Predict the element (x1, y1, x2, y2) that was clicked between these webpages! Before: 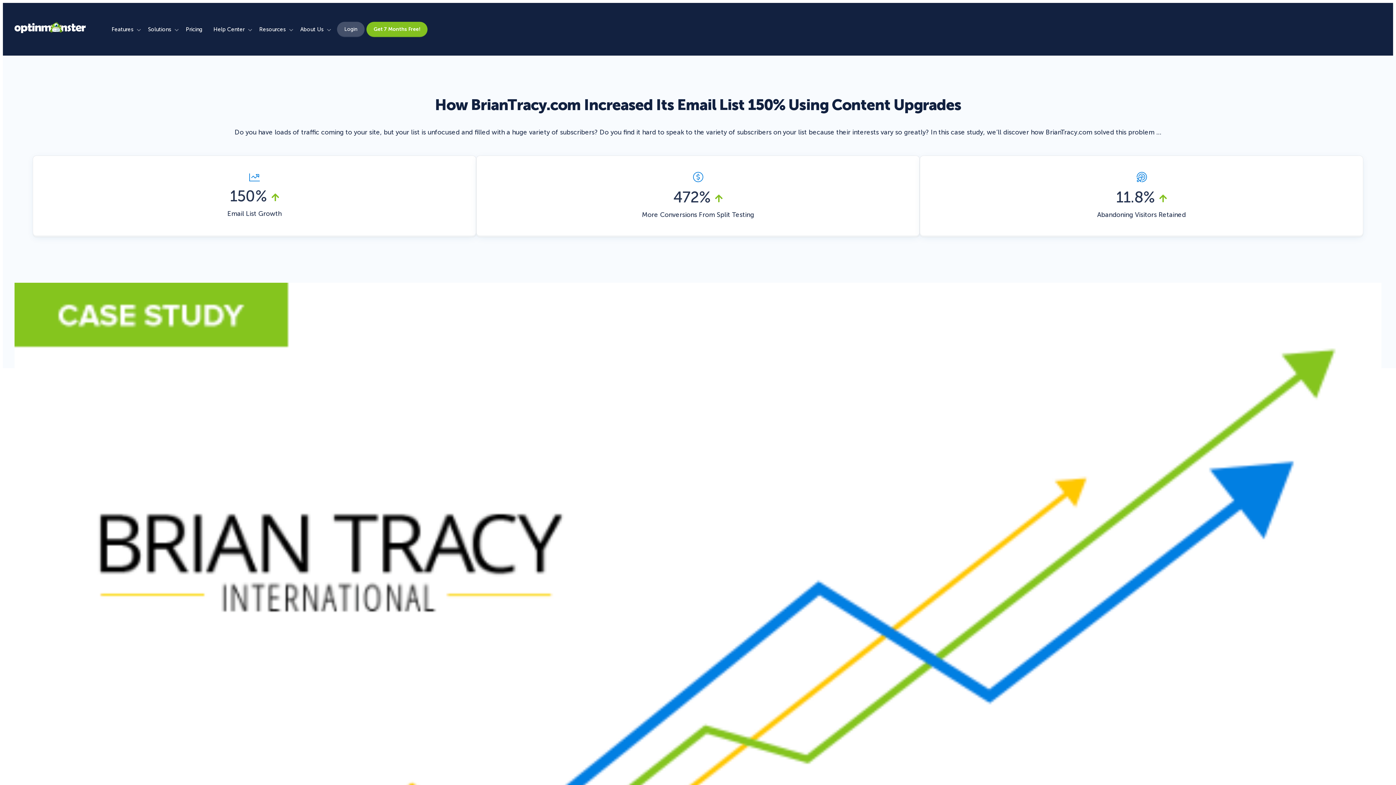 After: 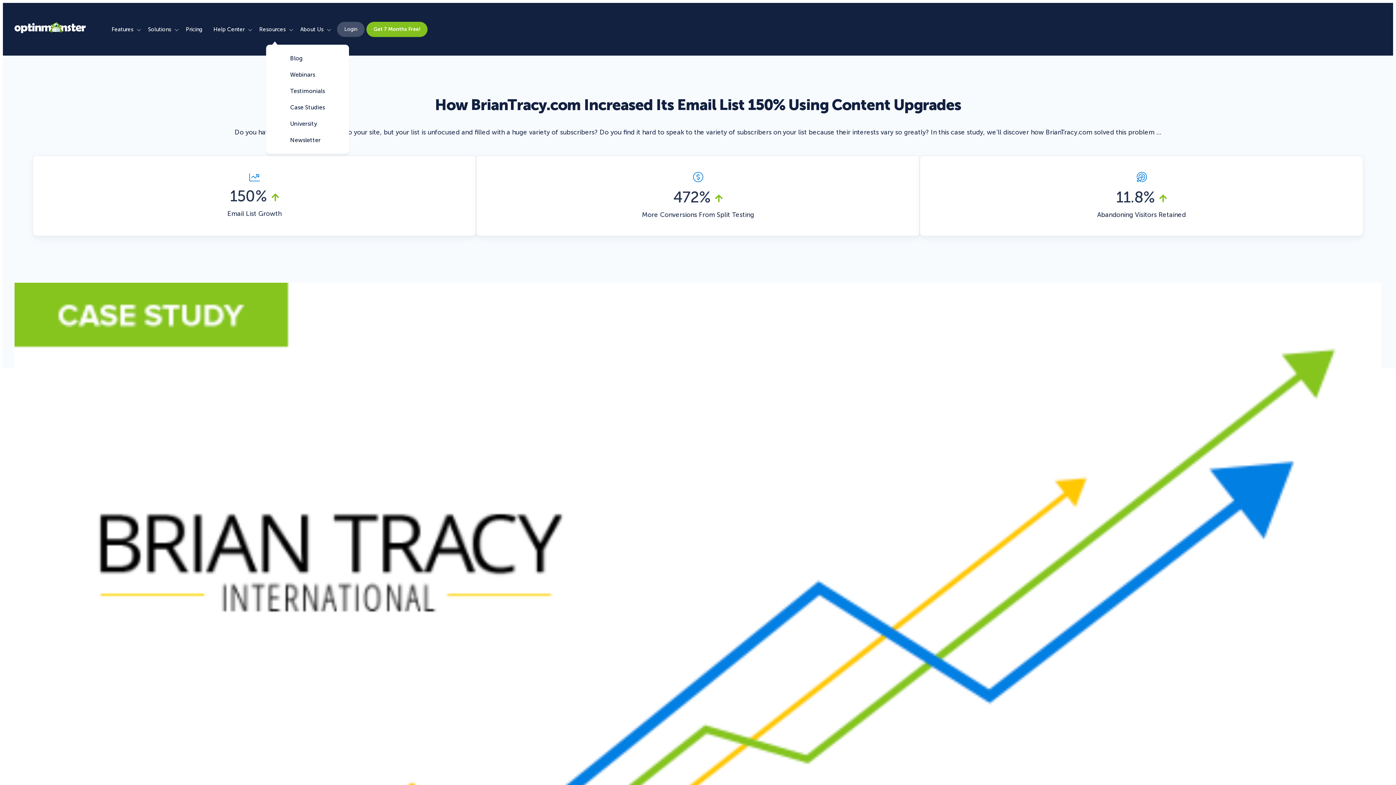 Action: bbox: (287, 21, 294, 37)